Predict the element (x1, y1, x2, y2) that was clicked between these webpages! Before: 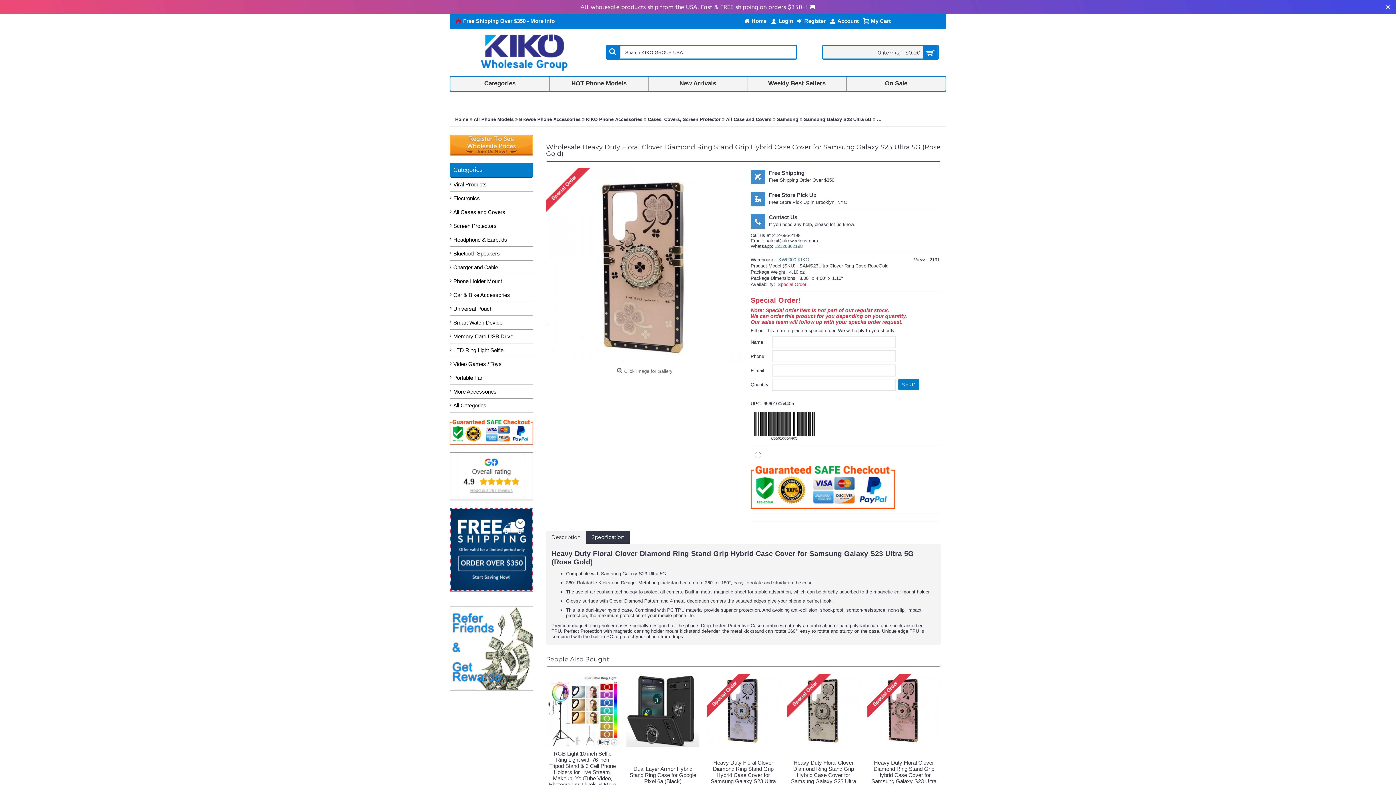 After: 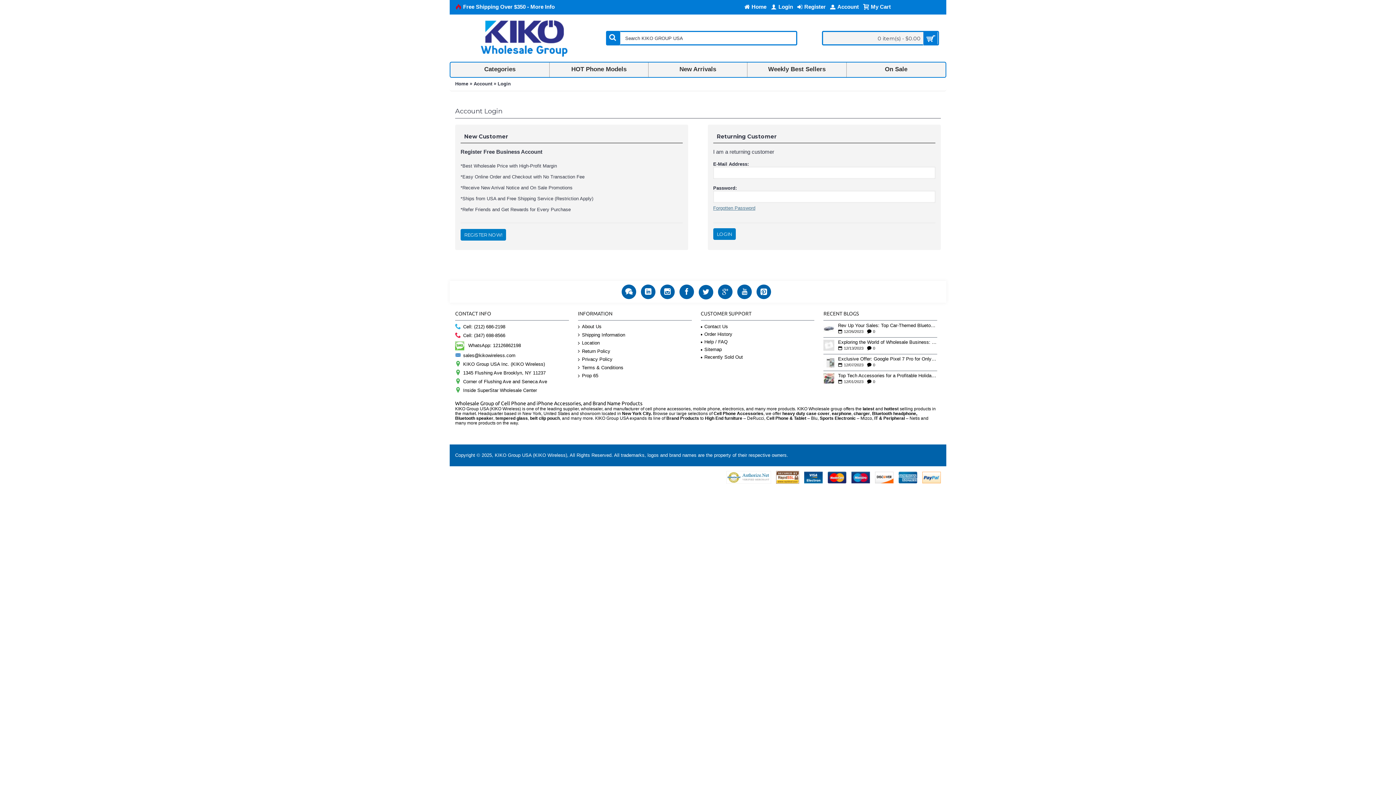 Action: bbox: (768, 14, 795, 28) label: Login